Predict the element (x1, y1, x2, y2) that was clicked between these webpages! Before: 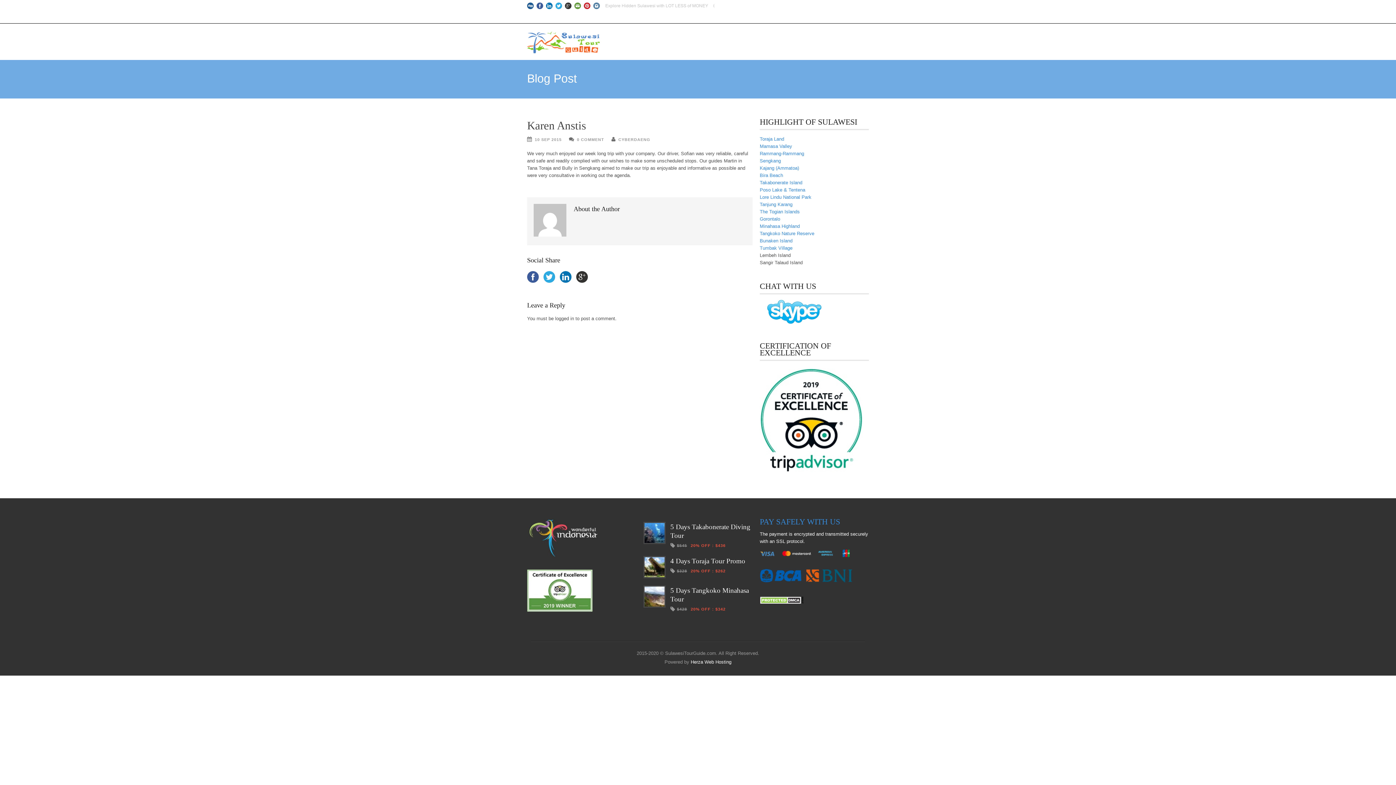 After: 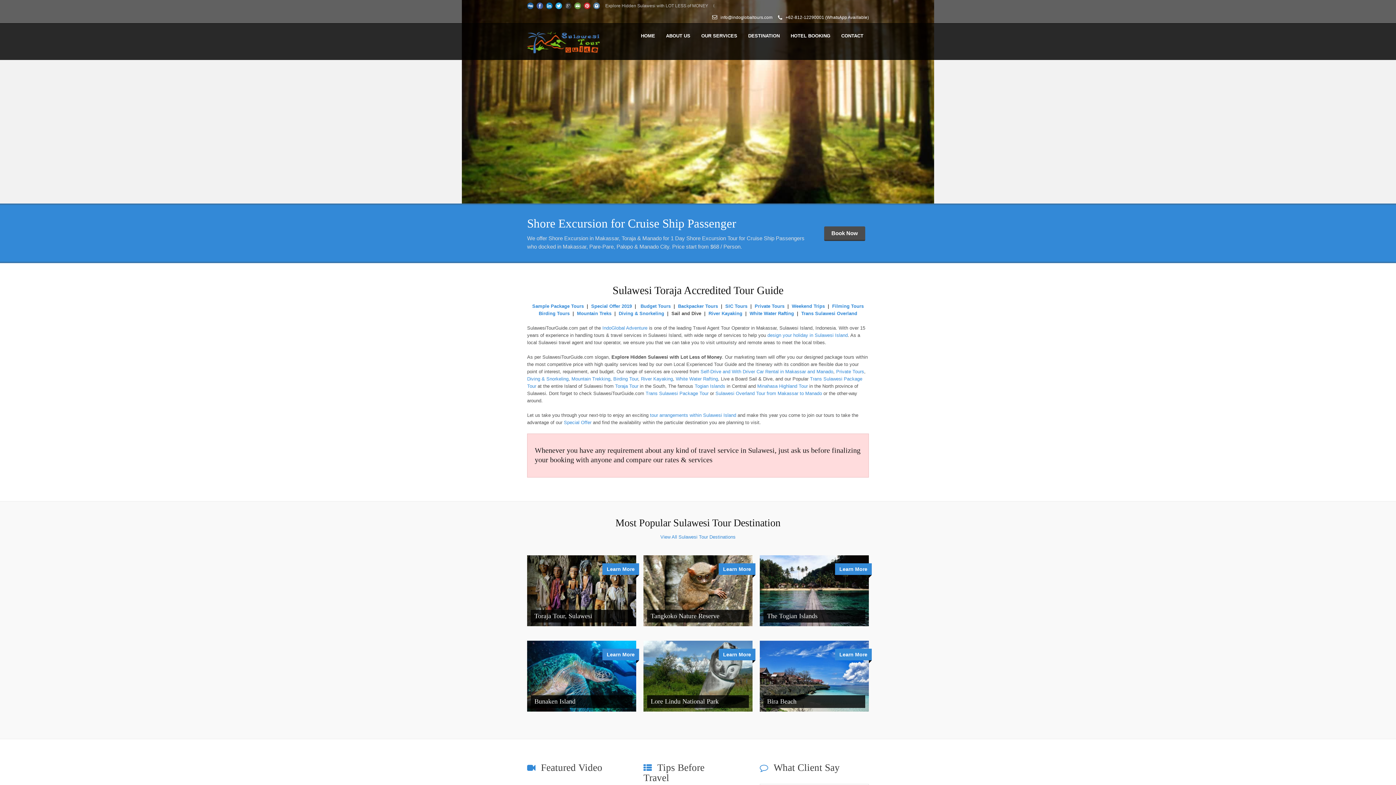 Action: bbox: (527, 31, 600, 53)